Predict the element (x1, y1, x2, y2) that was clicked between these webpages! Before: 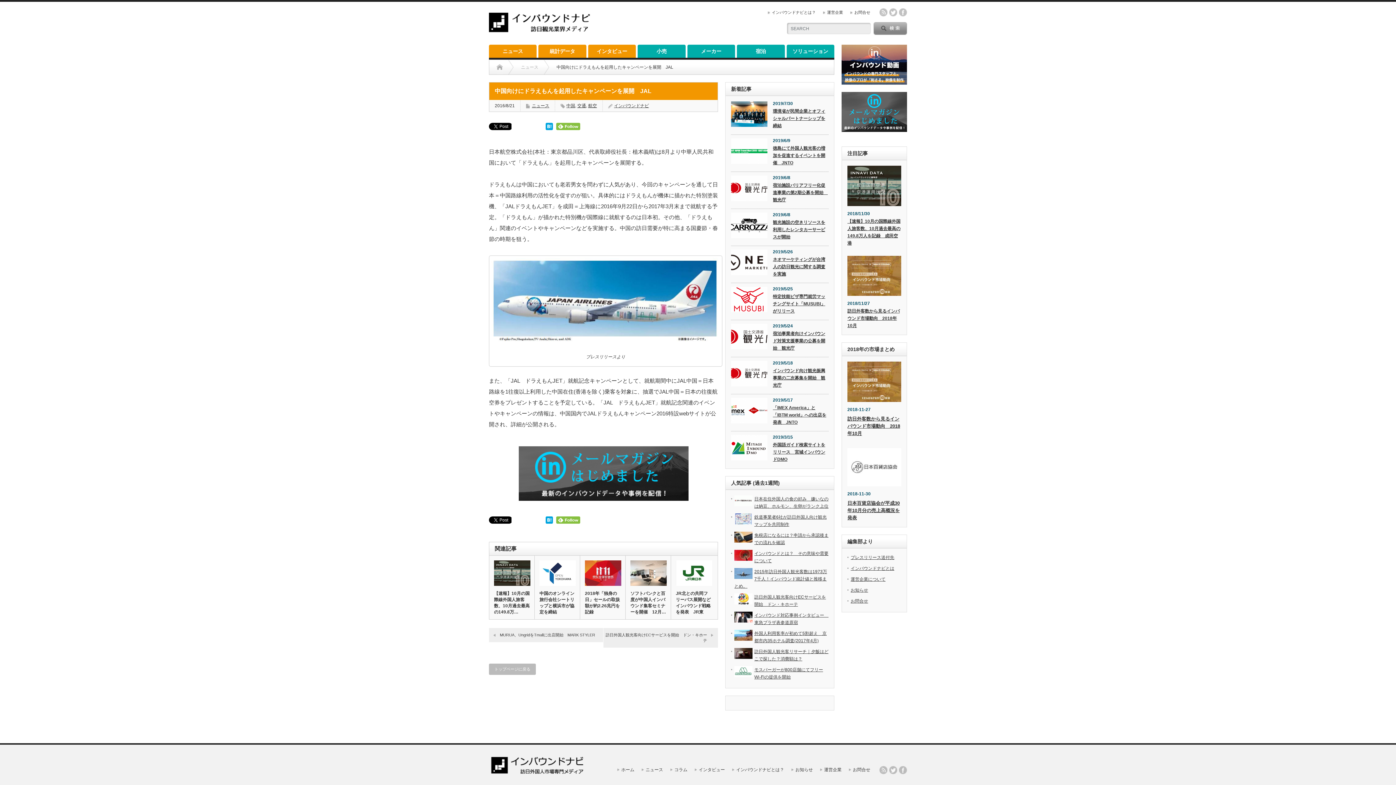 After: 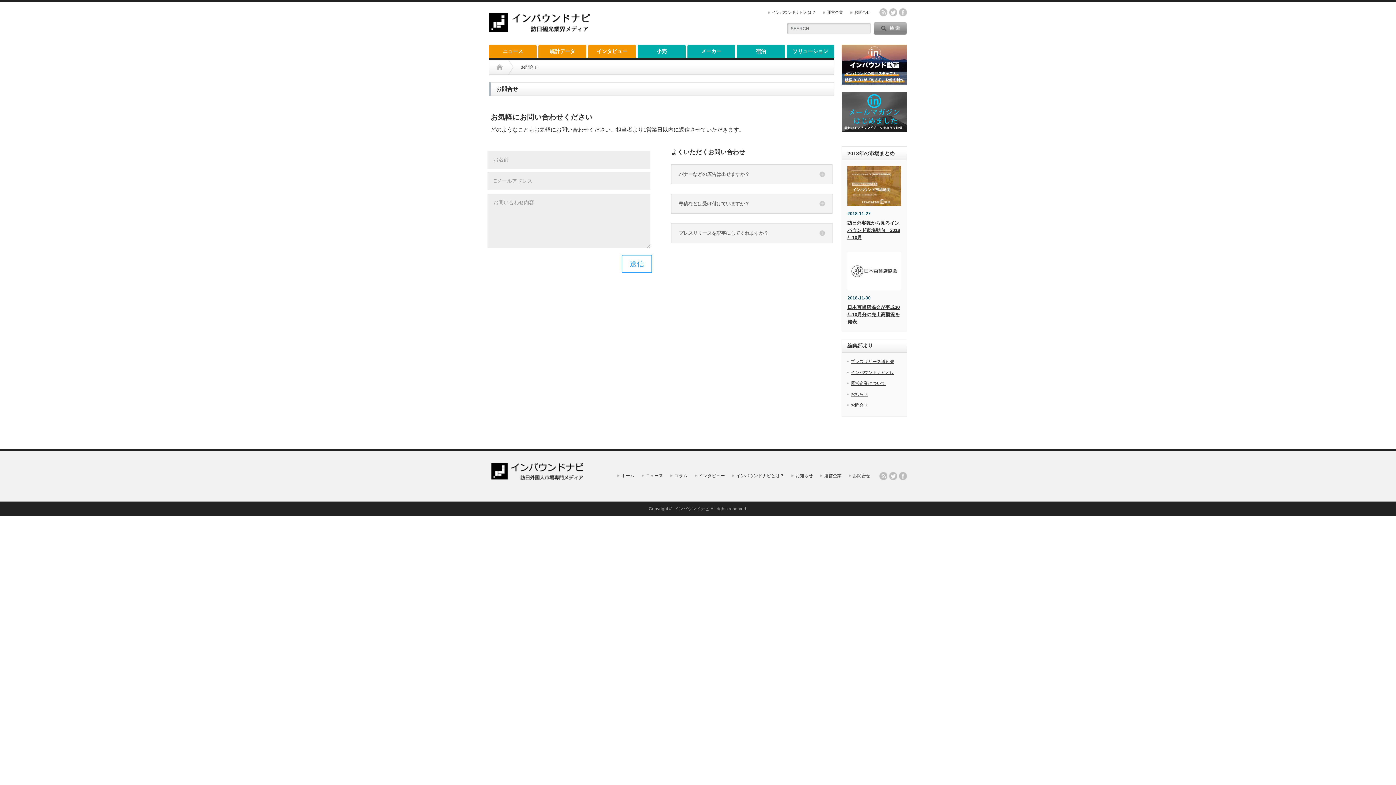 Action: label: お問合せ bbox: (850, 598, 868, 604)